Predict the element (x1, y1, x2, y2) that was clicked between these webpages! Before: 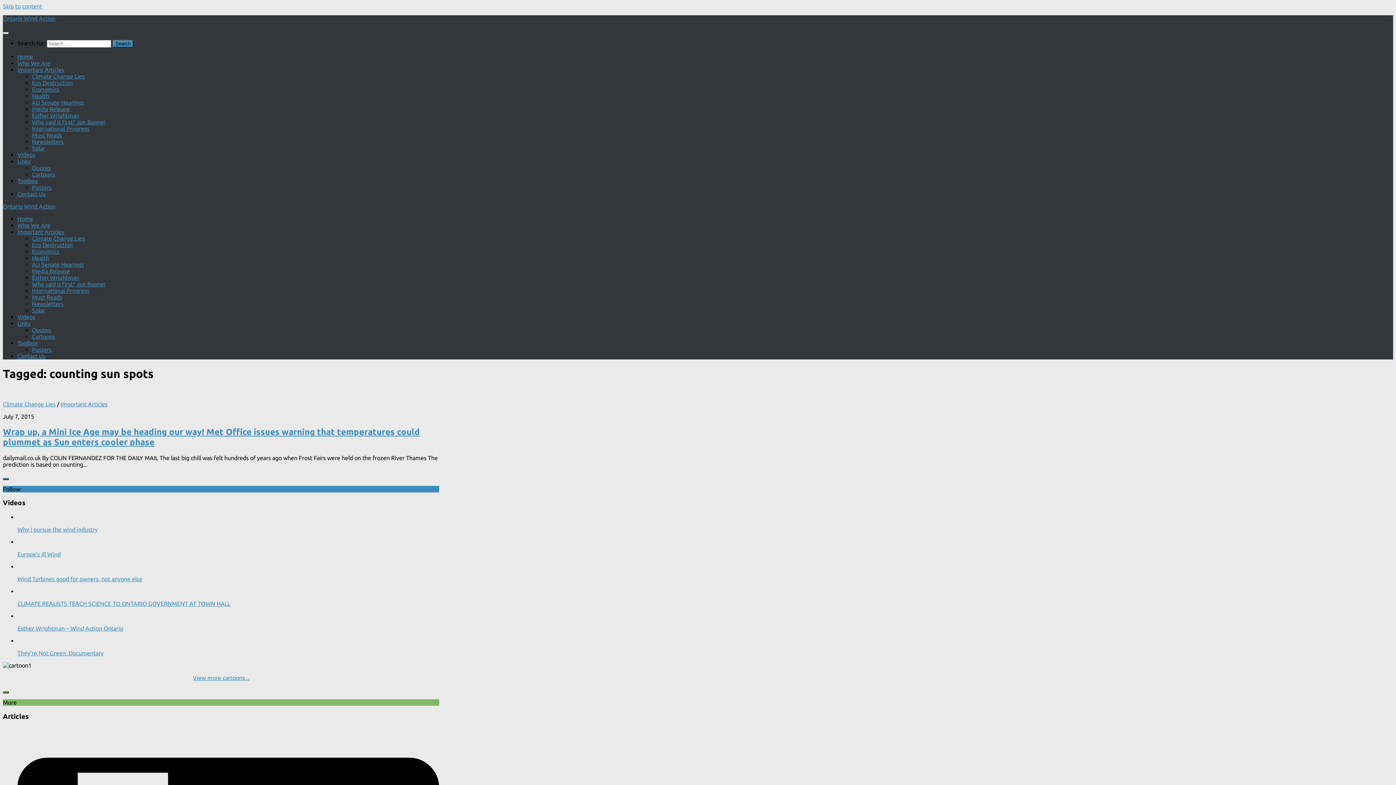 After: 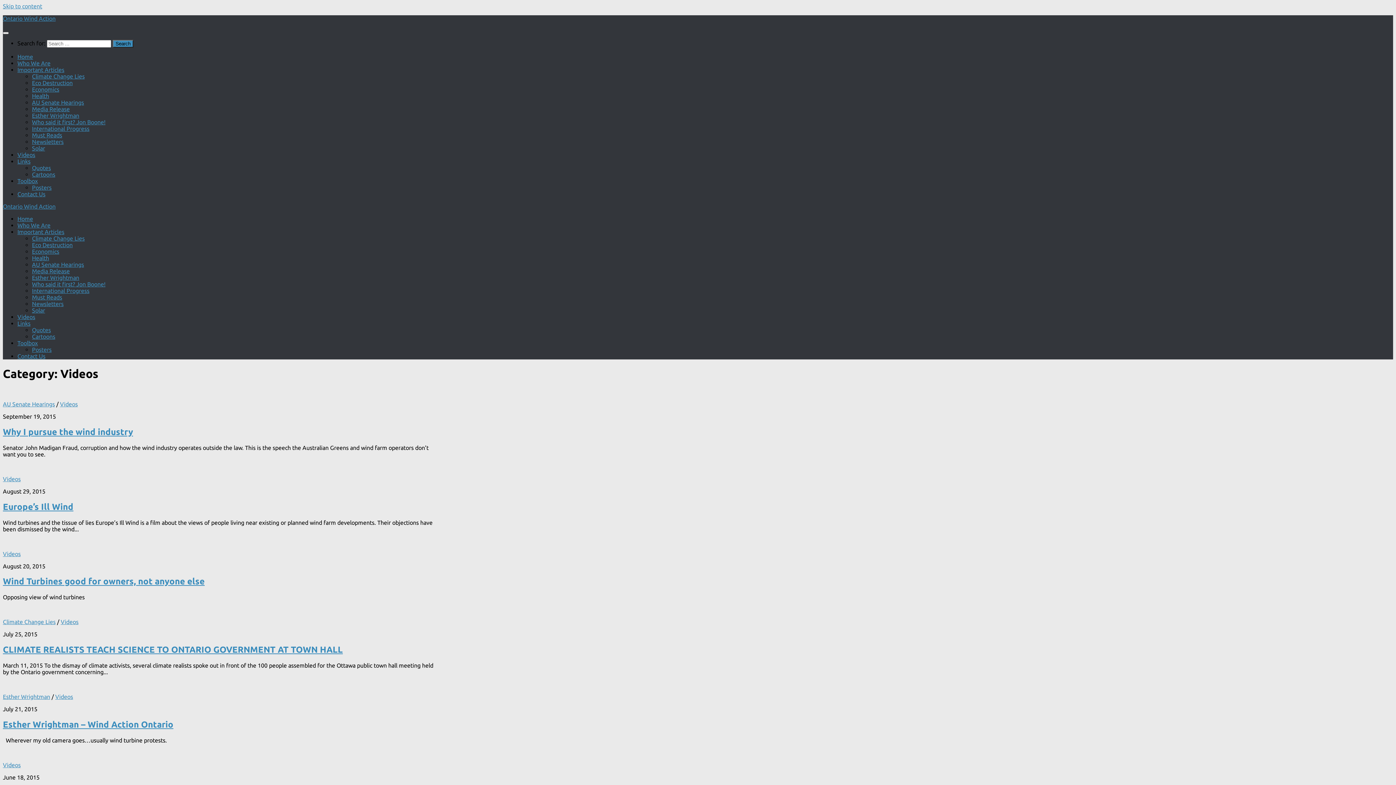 Action: bbox: (17, 313, 35, 320) label: Videos